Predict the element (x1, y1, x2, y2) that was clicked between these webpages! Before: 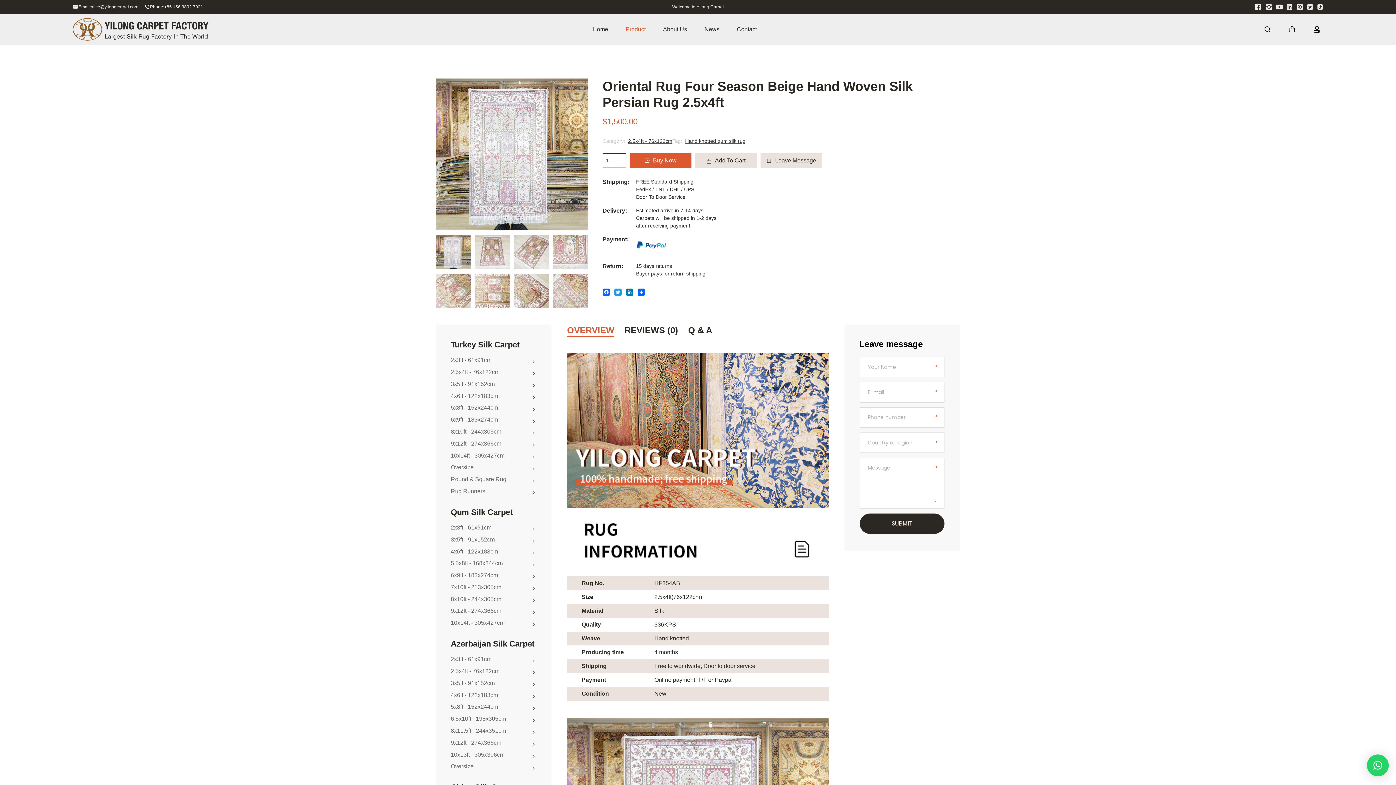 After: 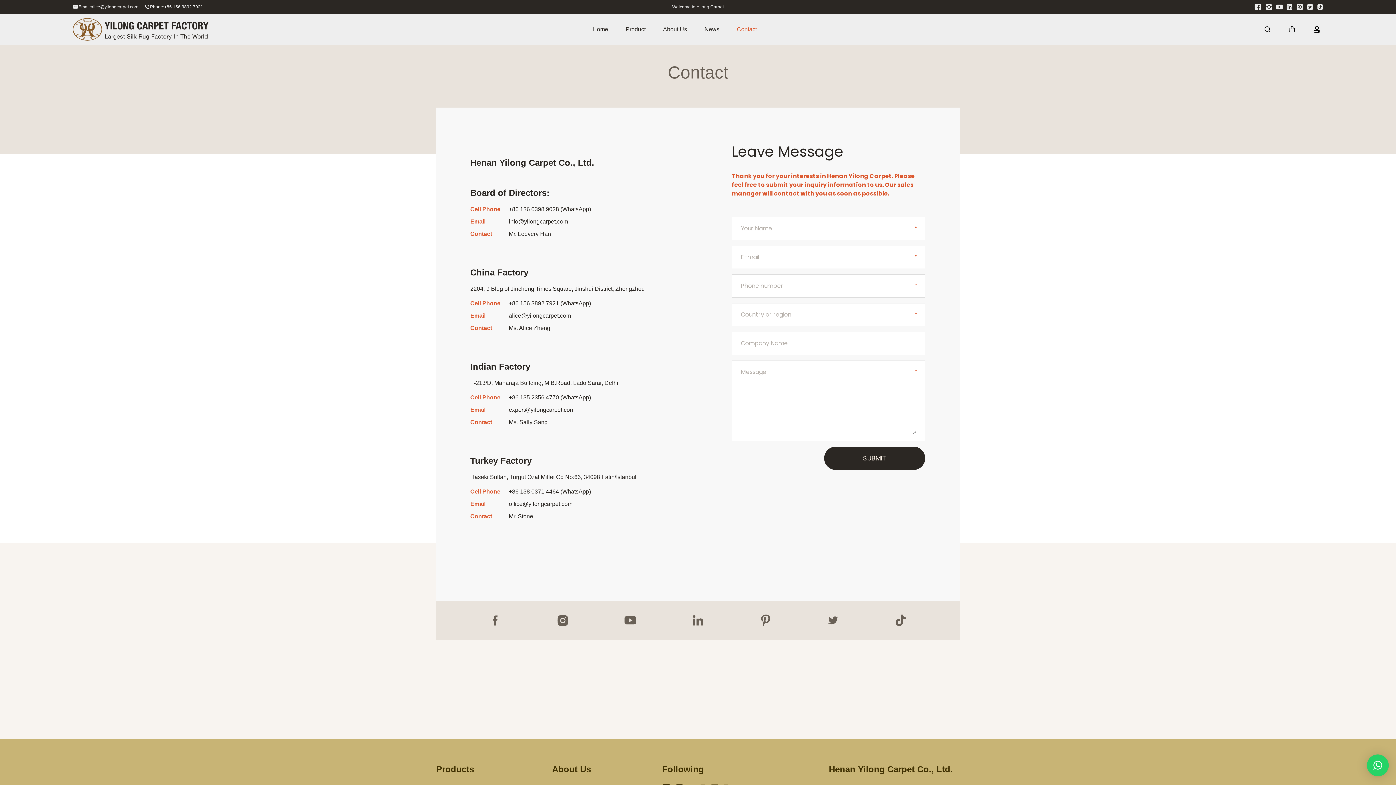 Action: label: Contact bbox: (737, 13, 757, 45)